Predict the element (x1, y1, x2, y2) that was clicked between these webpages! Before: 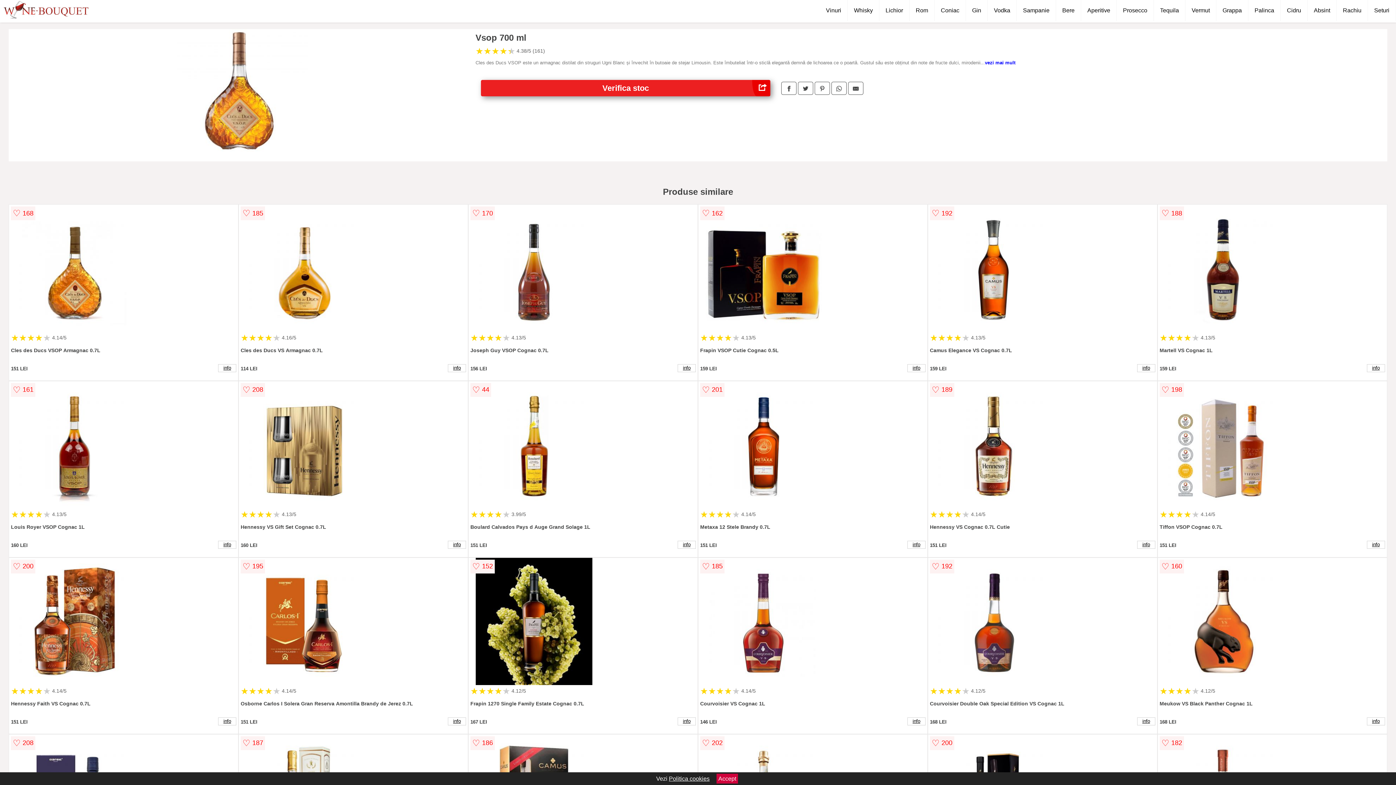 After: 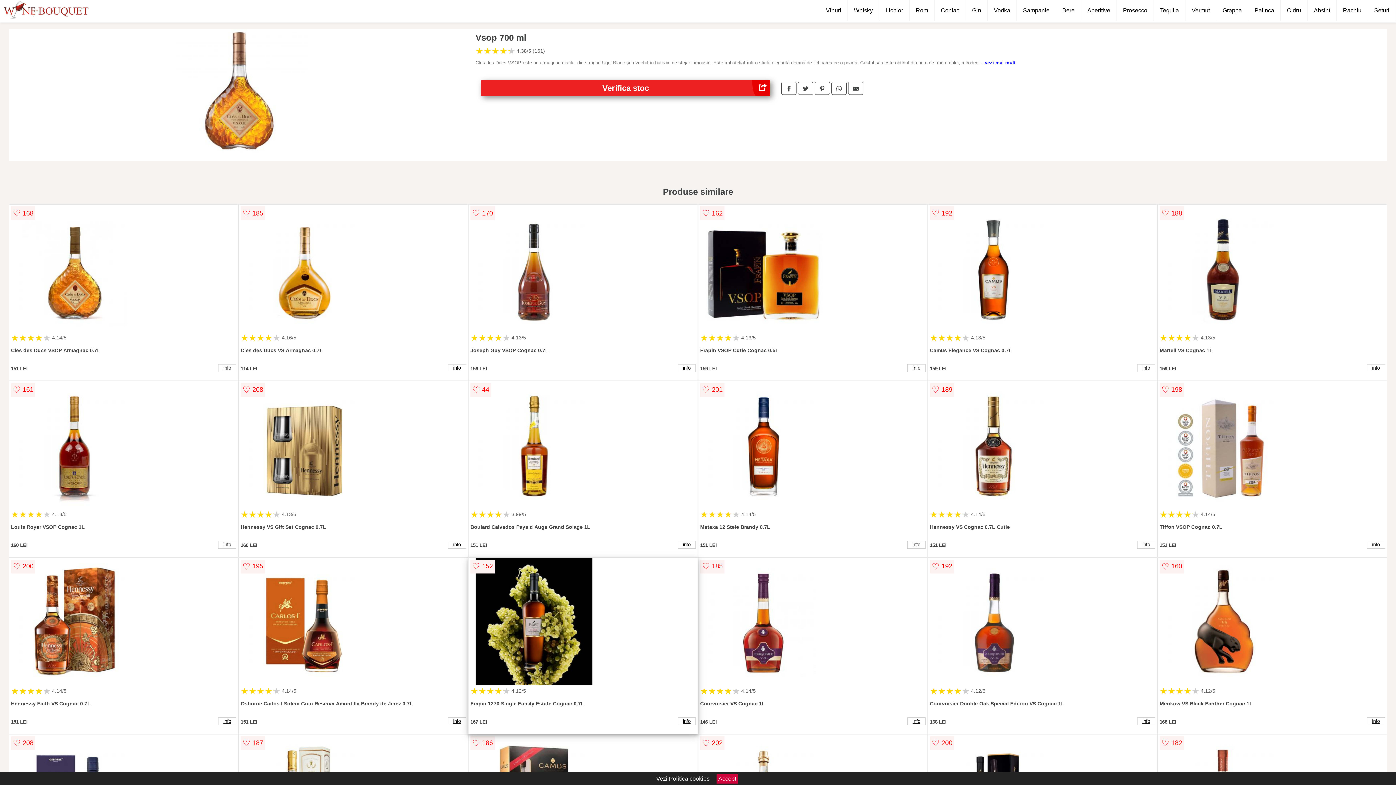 Action: bbox: (470, 558, 695, 686)